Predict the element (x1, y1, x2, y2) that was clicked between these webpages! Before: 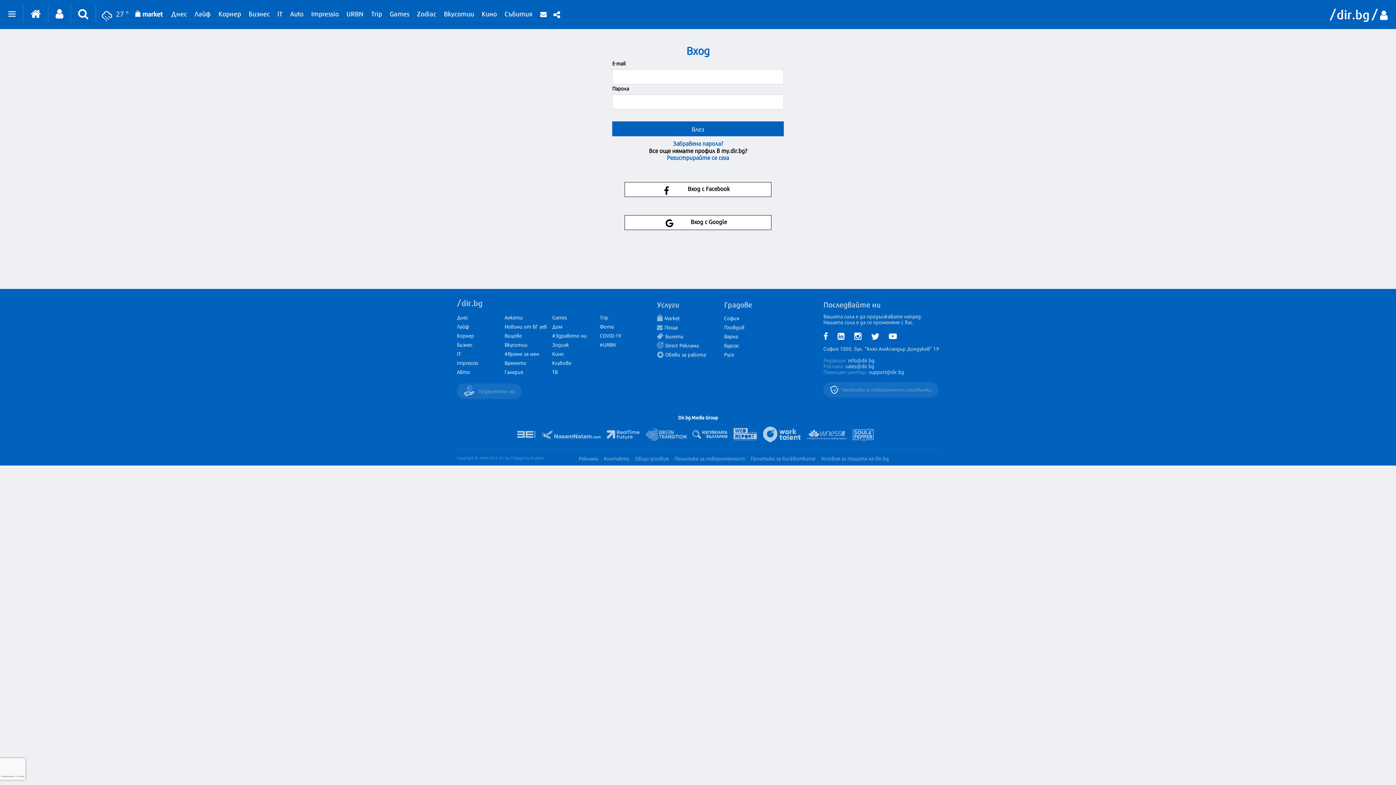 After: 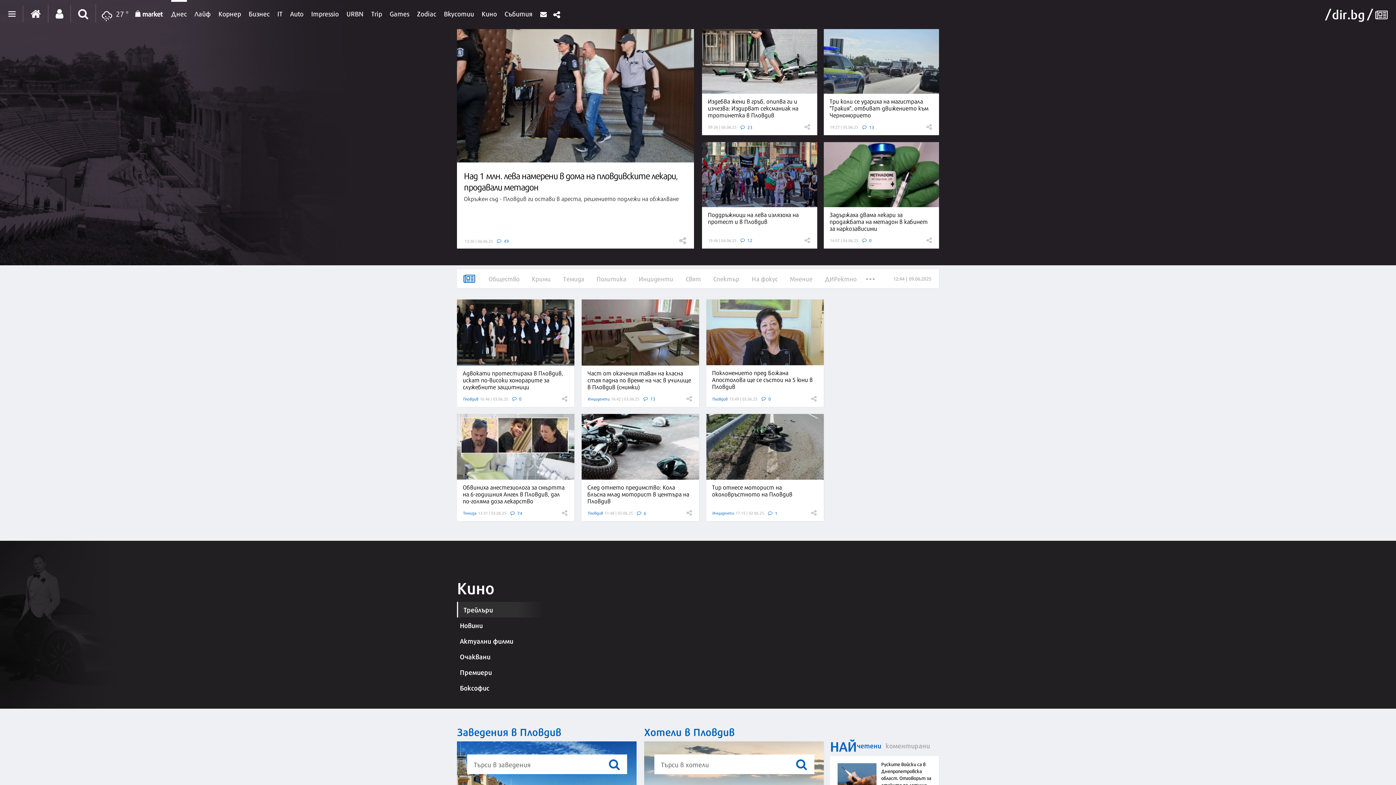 Action: bbox: (724, 323, 744, 330) label: Пловдив